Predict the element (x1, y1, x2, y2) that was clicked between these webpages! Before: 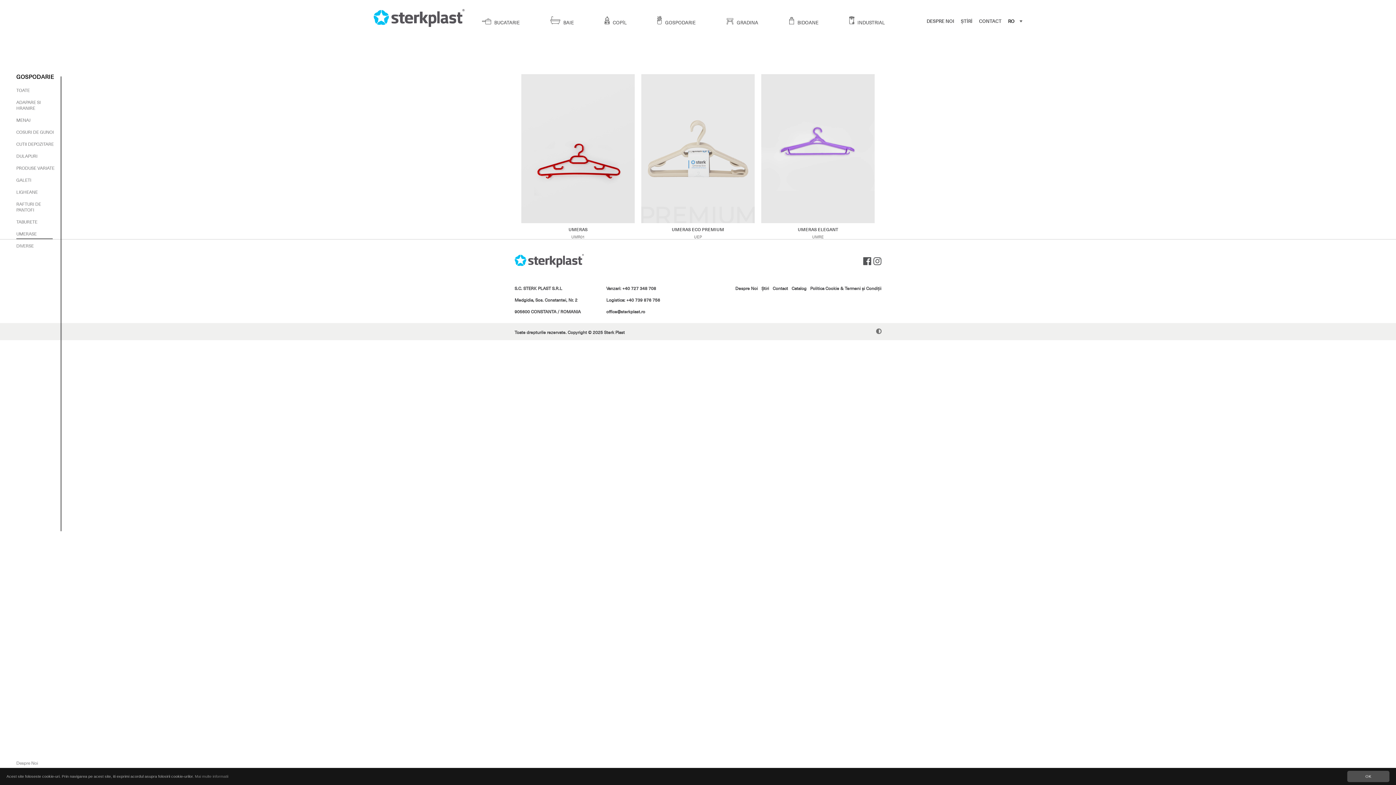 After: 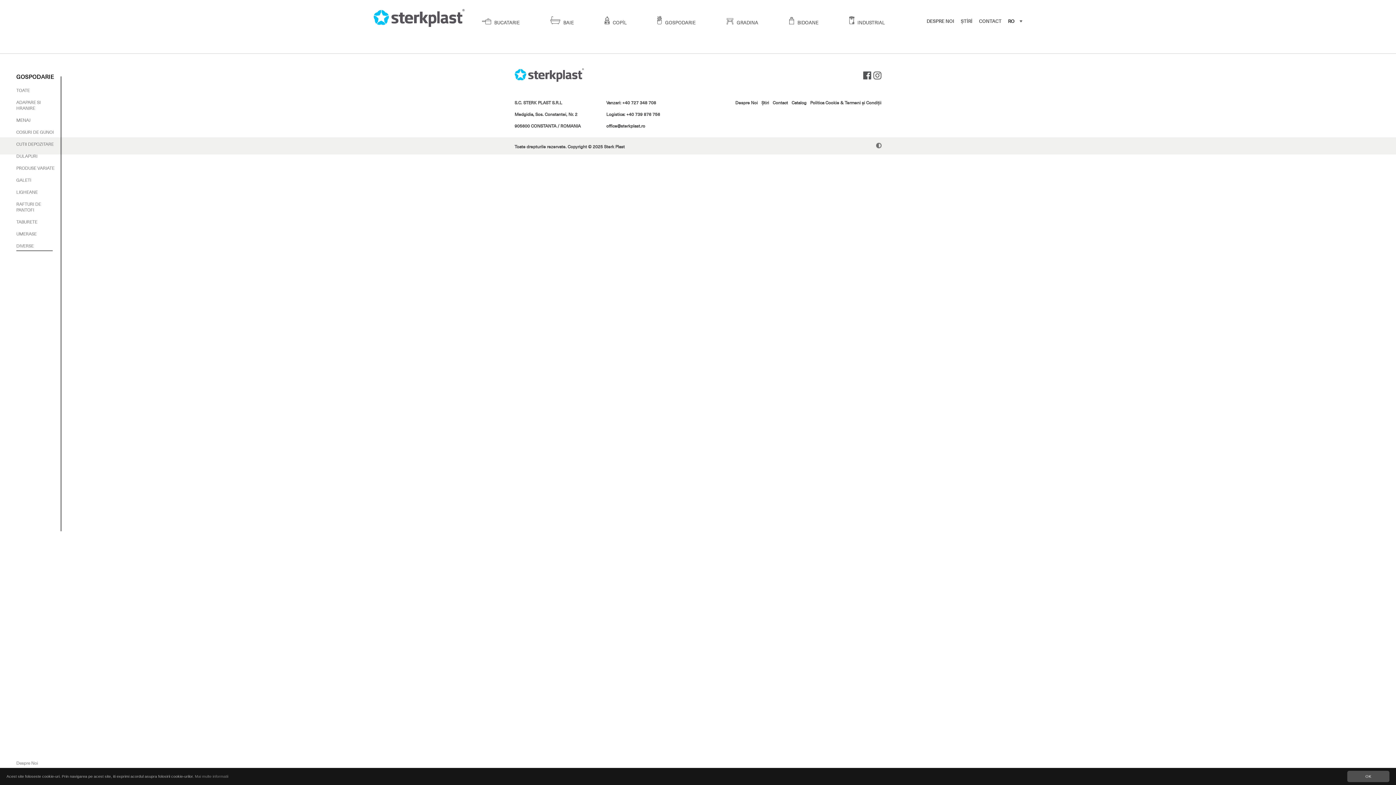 Action: bbox: (16, 243, 58, 251) label: DIVERSE